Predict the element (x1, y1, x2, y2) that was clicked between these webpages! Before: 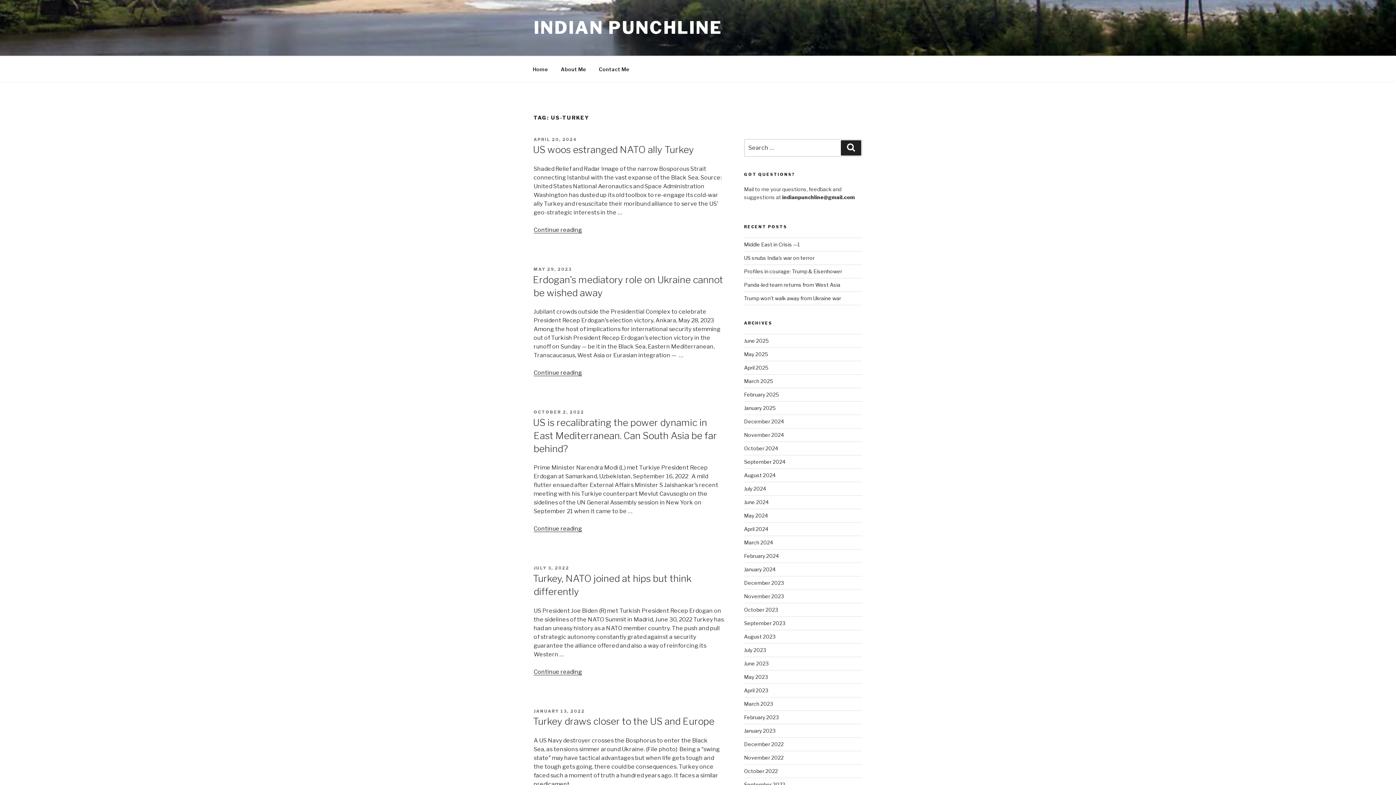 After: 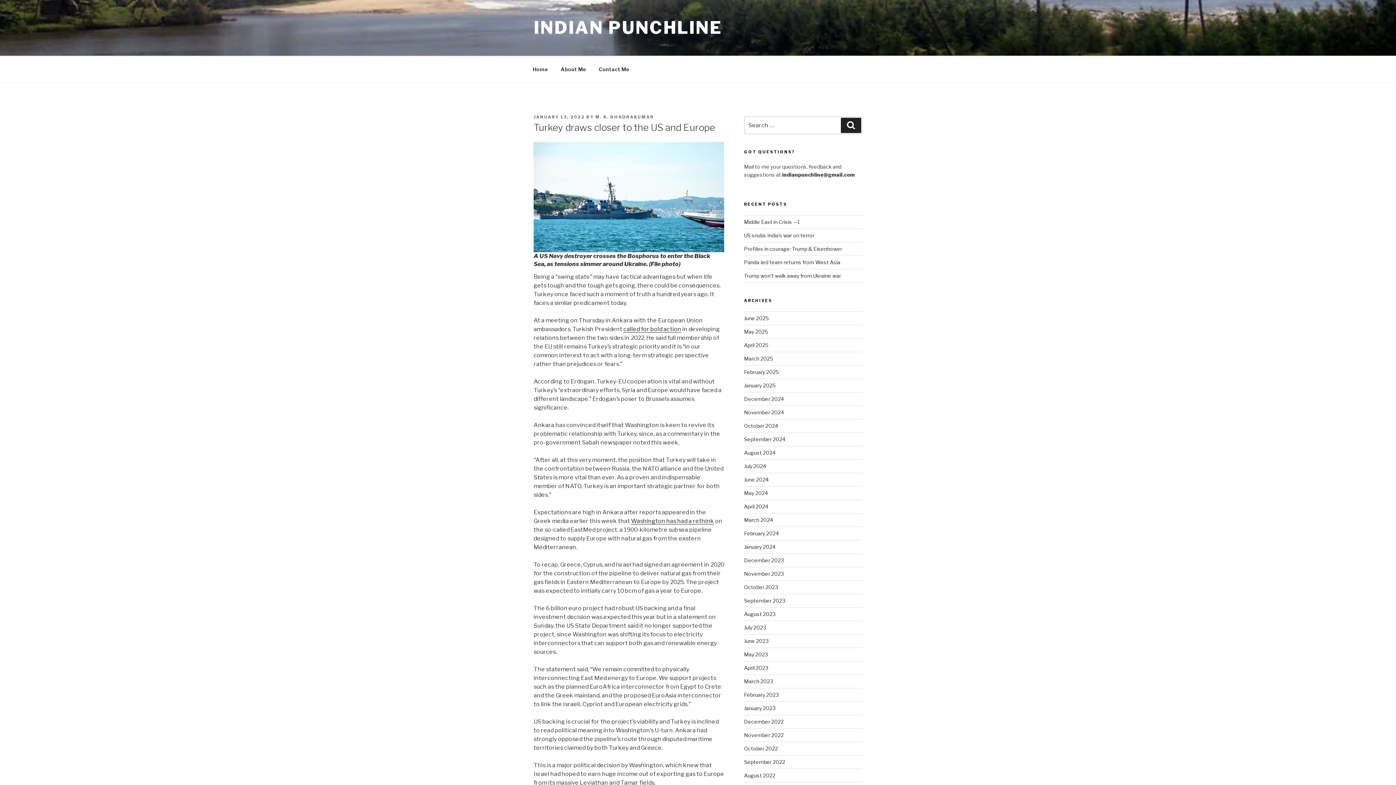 Action: label: JANUARY 13, 2022 bbox: (533, 708, 585, 714)